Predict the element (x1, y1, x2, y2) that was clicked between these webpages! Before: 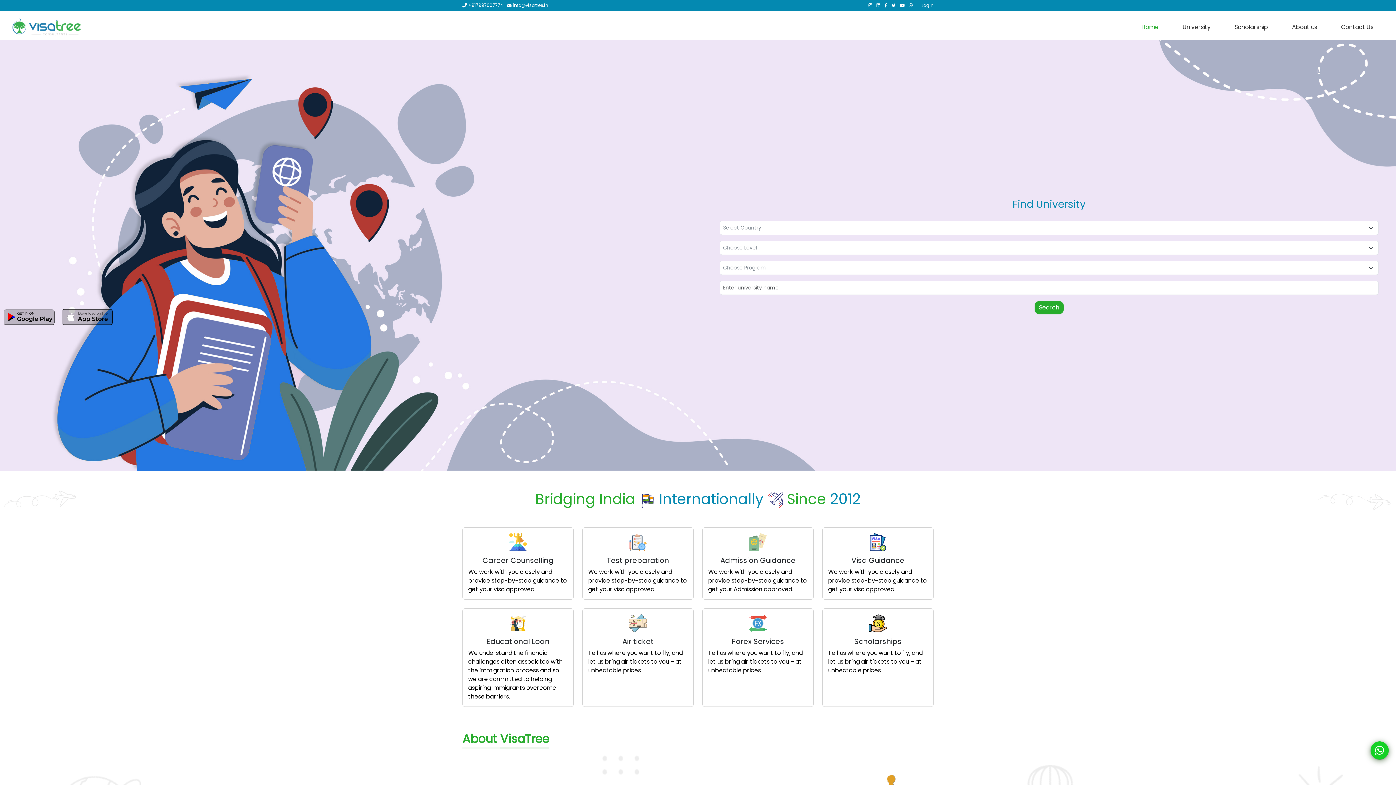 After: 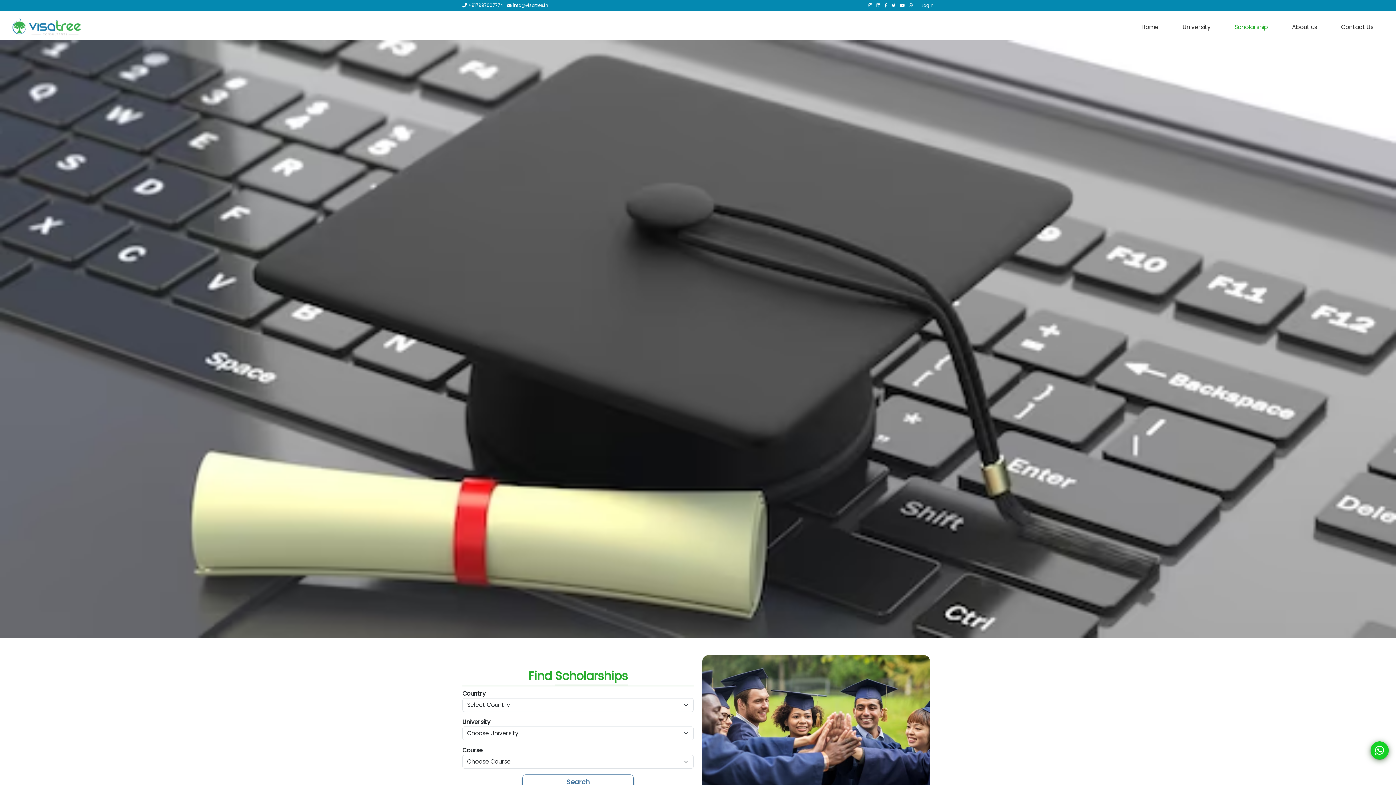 Action: label: Scholarship bbox: (1232, 20, 1271, 34)